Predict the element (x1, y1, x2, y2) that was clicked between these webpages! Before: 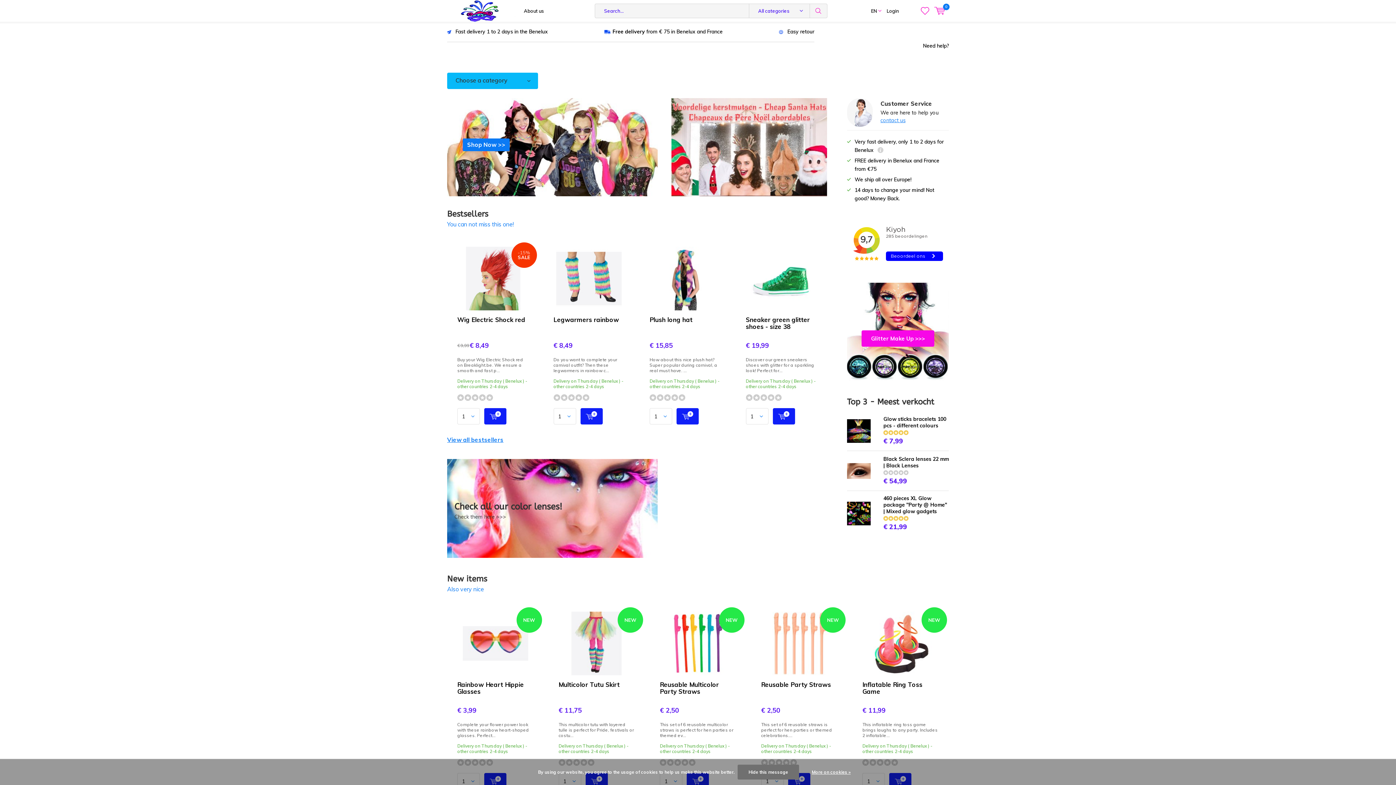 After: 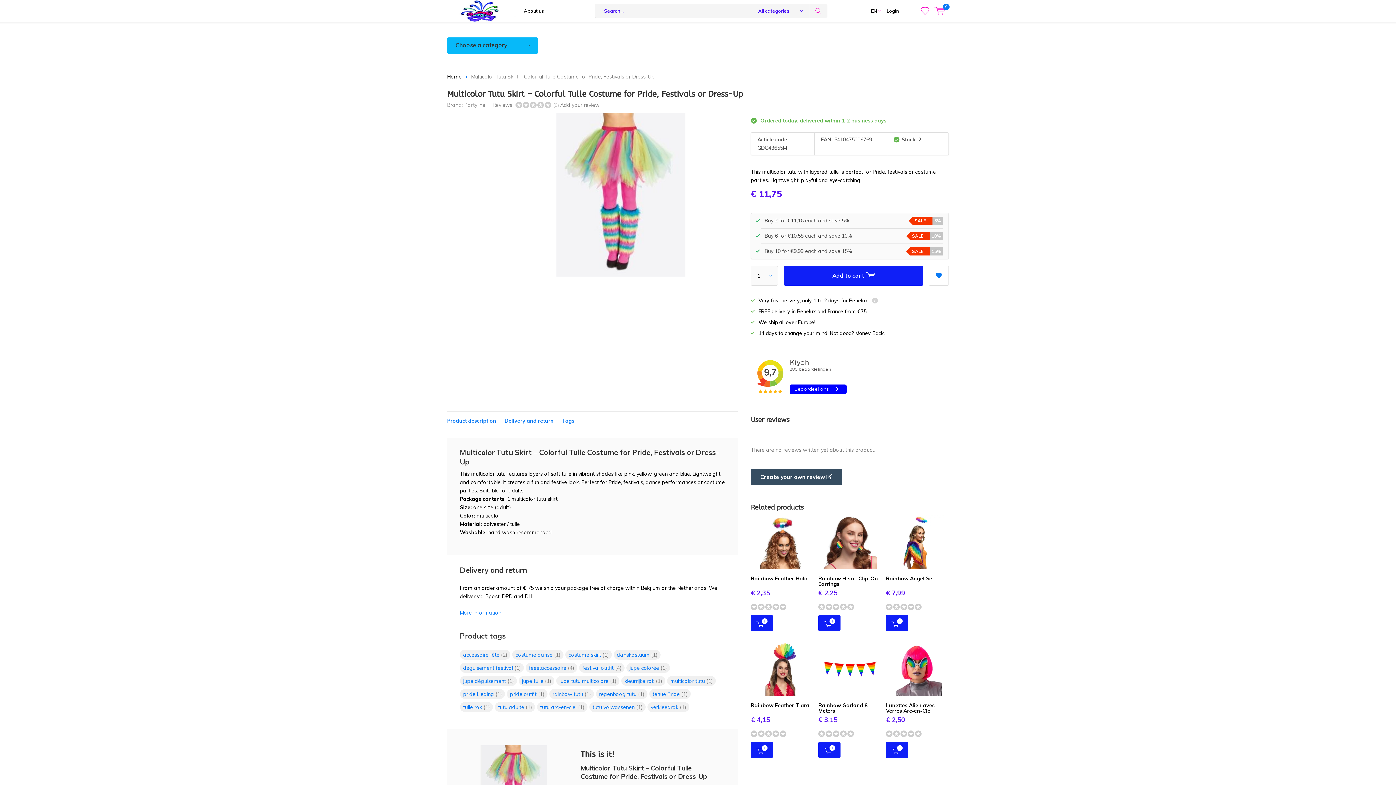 Action: bbox: (564, 612, 629, 675)